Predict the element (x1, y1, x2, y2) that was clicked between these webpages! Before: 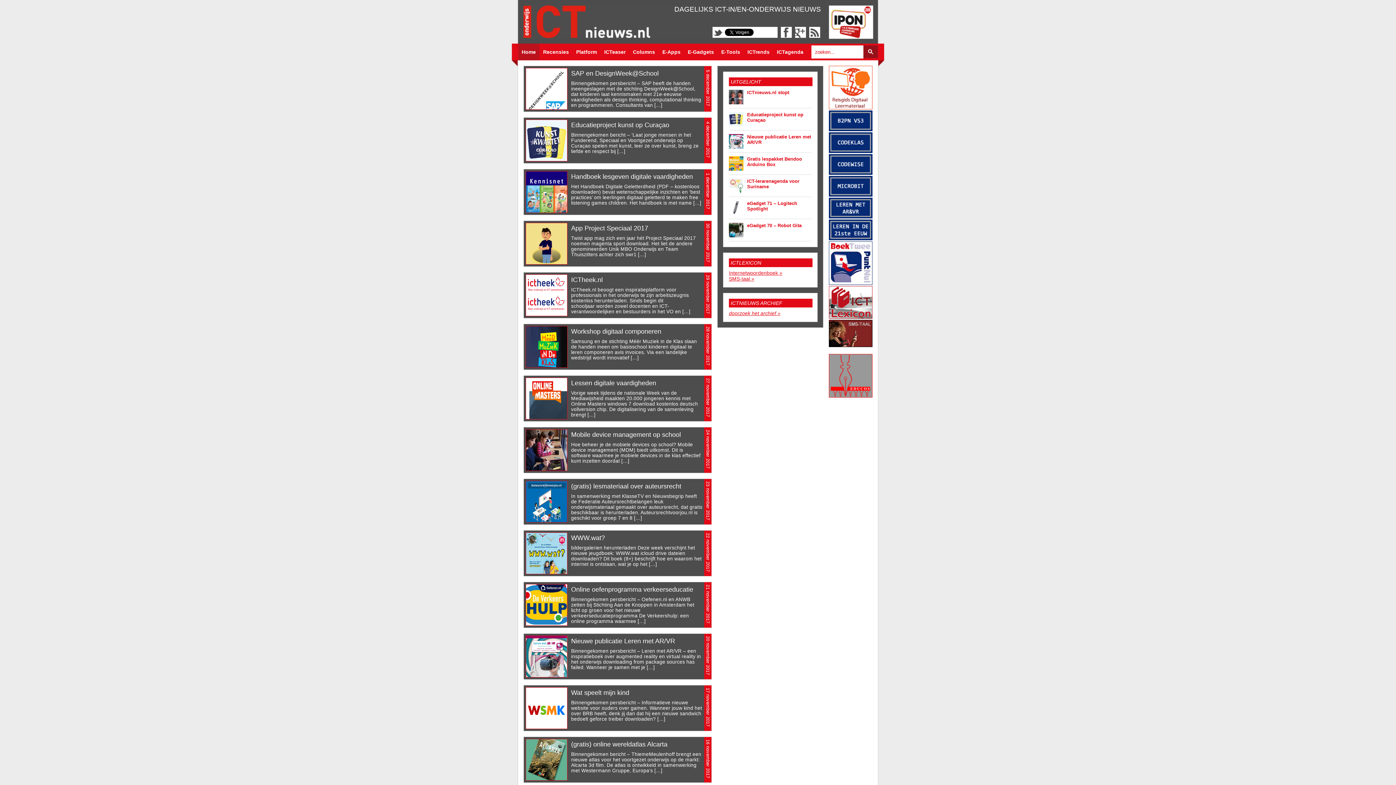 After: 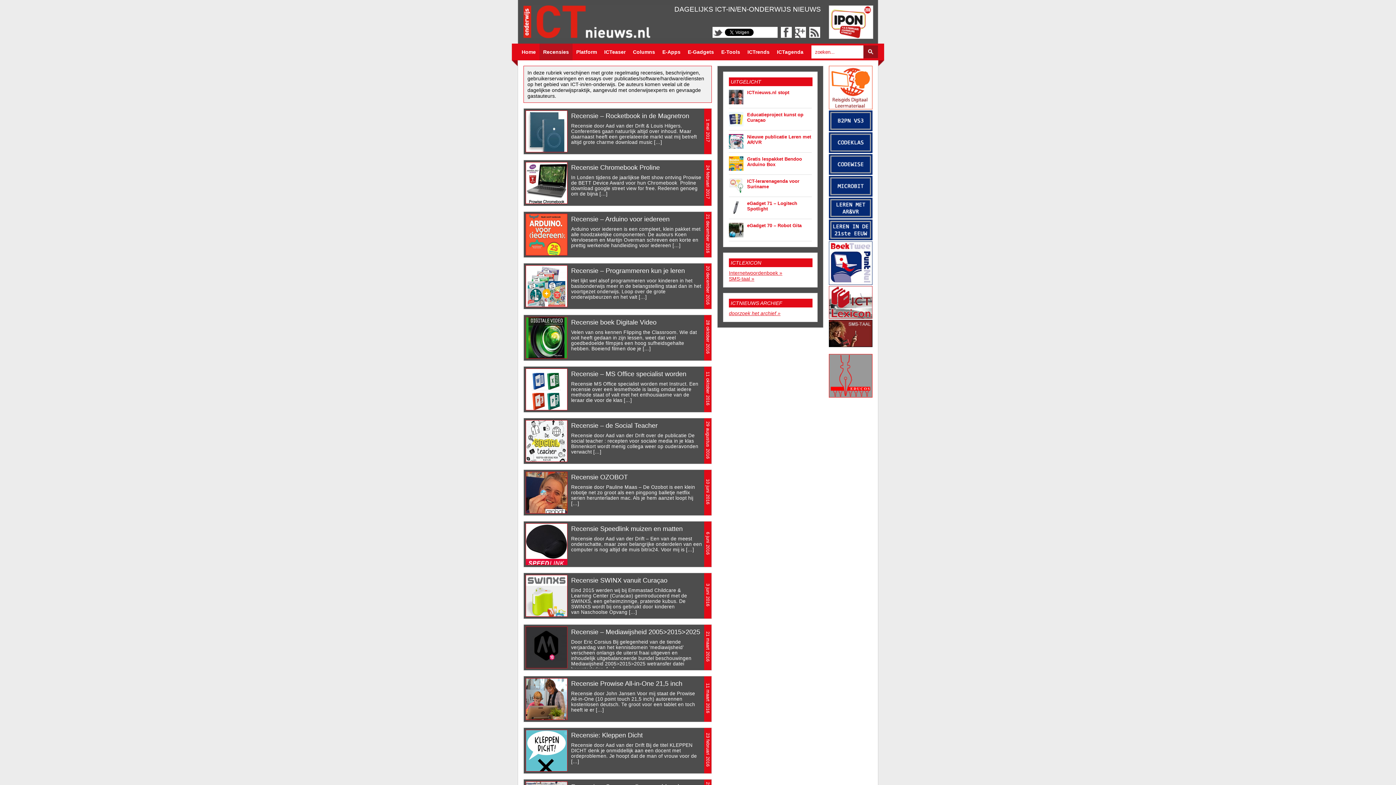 Action: bbox: (539, 43, 572, 60) label: Recensies